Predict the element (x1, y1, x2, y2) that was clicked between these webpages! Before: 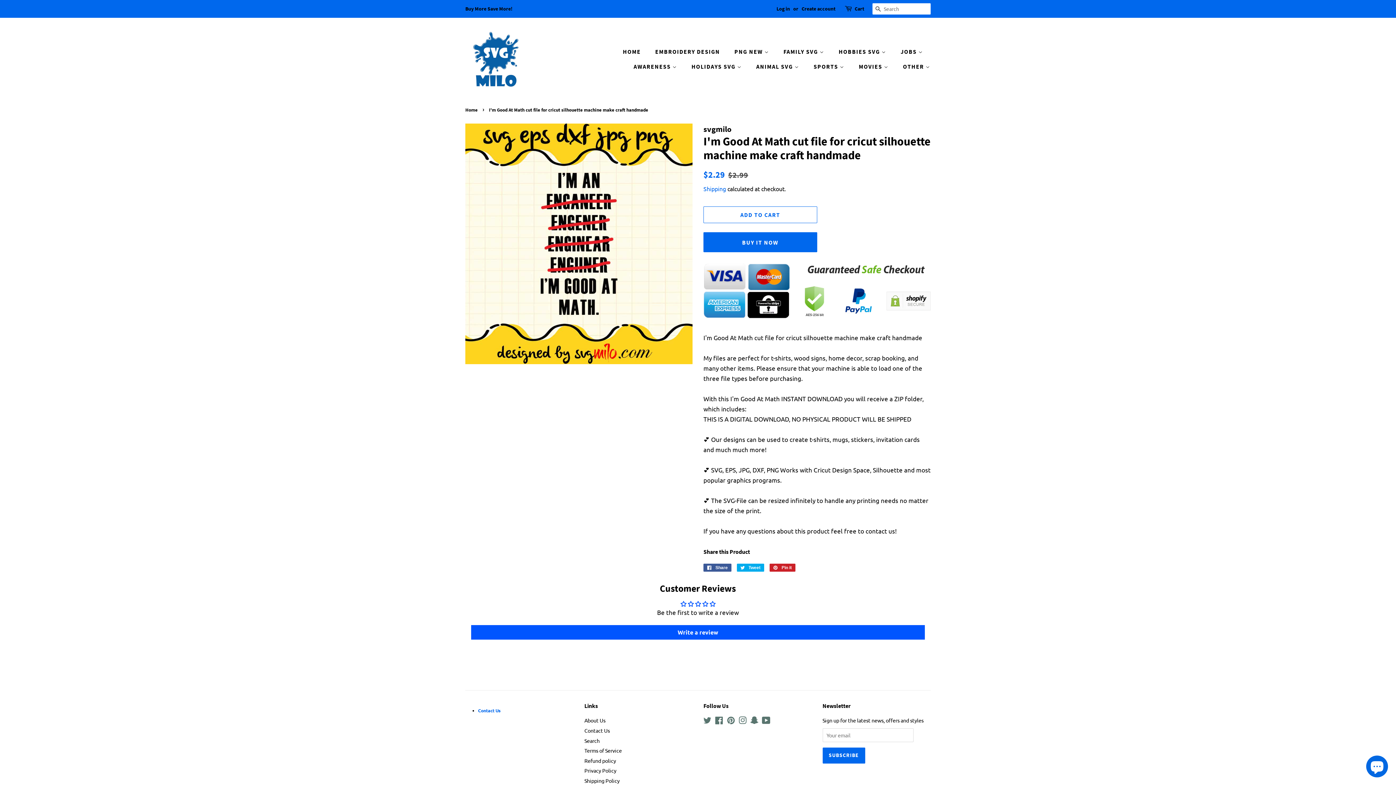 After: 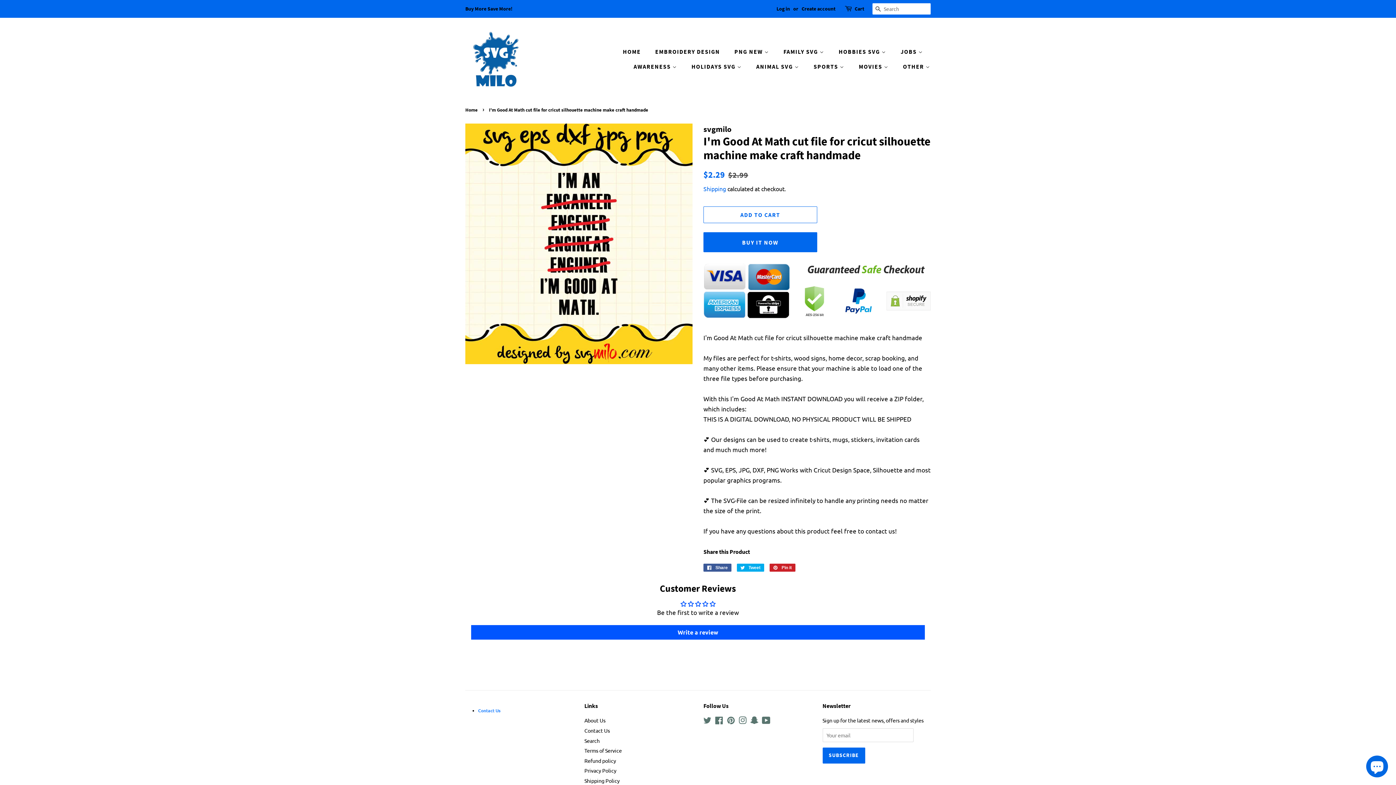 Action: label: Contact Us bbox: (478, 708, 500, 713)